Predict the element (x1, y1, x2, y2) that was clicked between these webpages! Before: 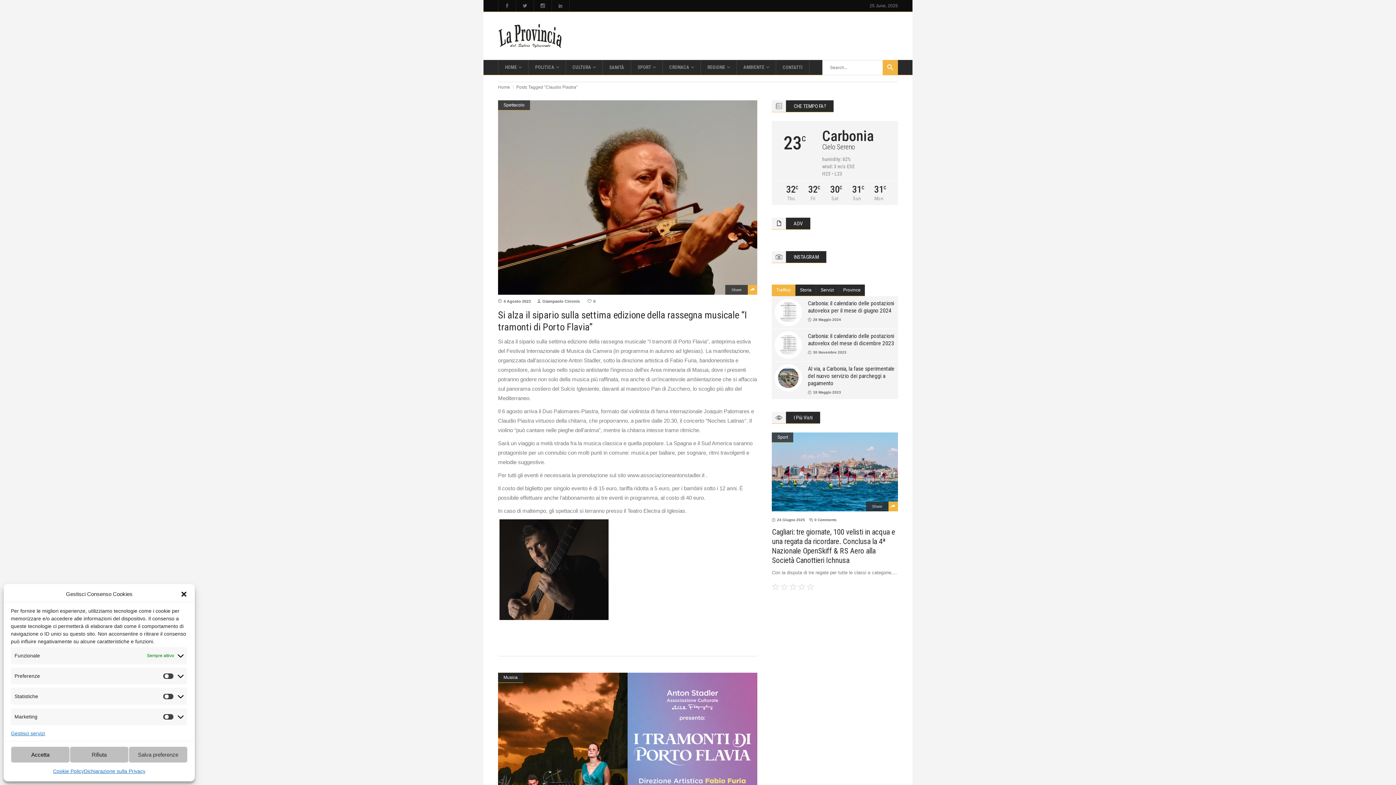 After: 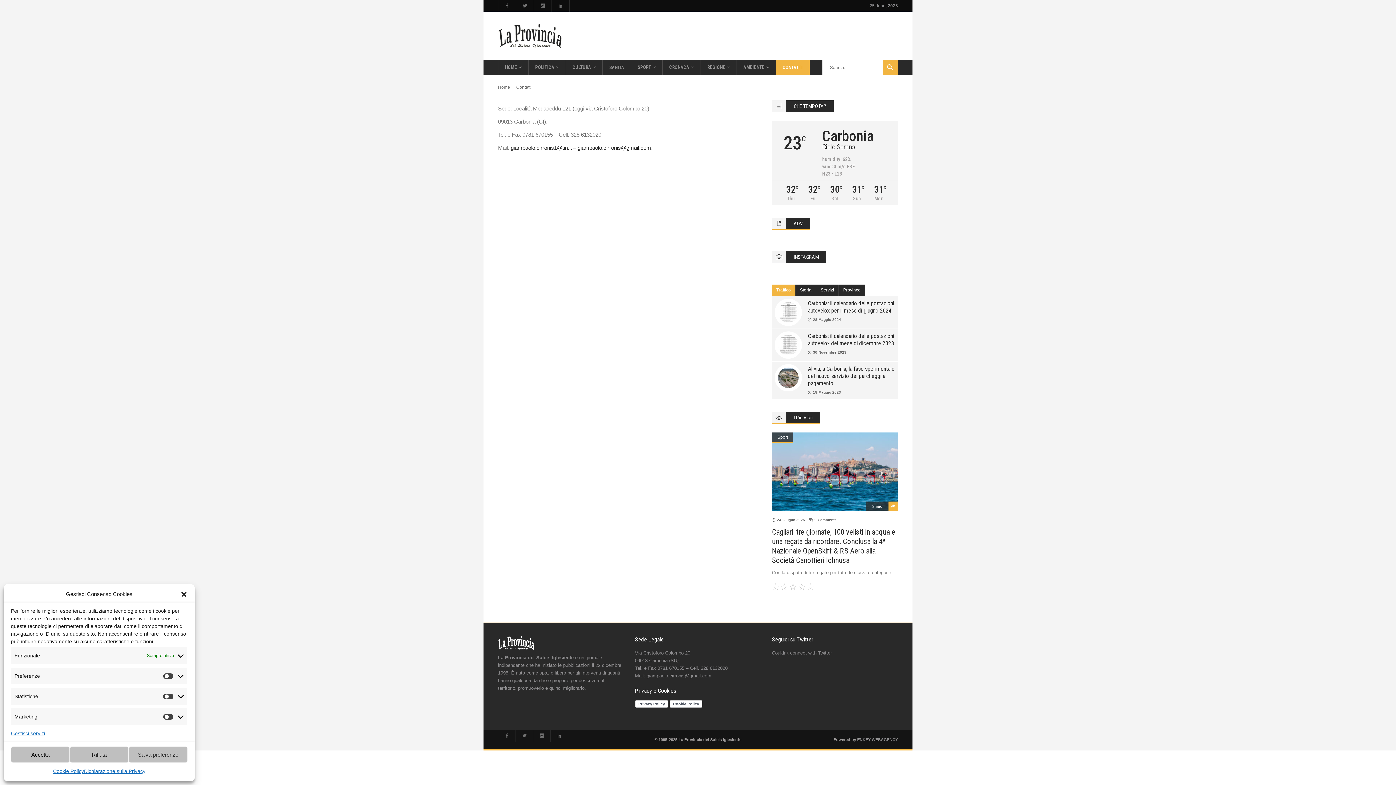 Action: label: CONTATTI bbox: (776, 60, 809, 74)